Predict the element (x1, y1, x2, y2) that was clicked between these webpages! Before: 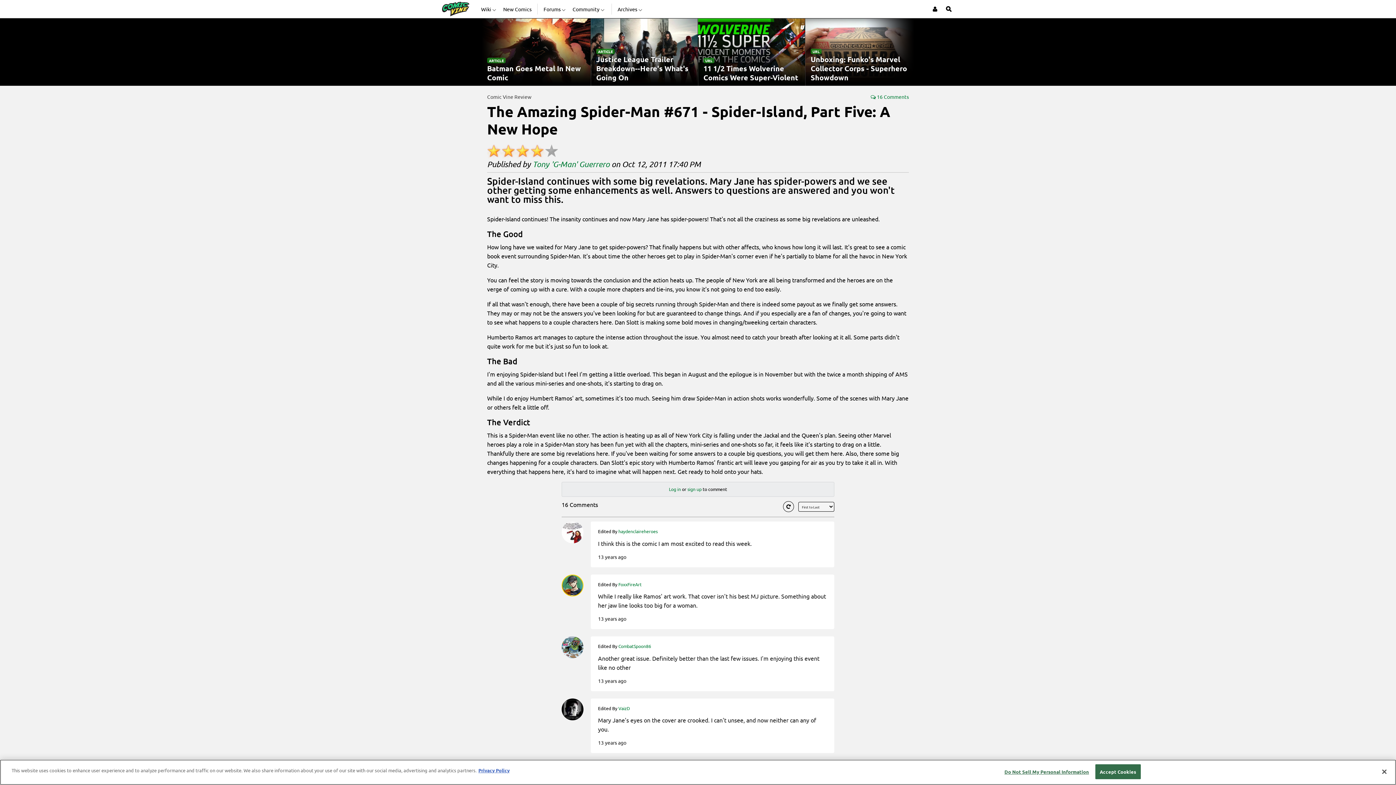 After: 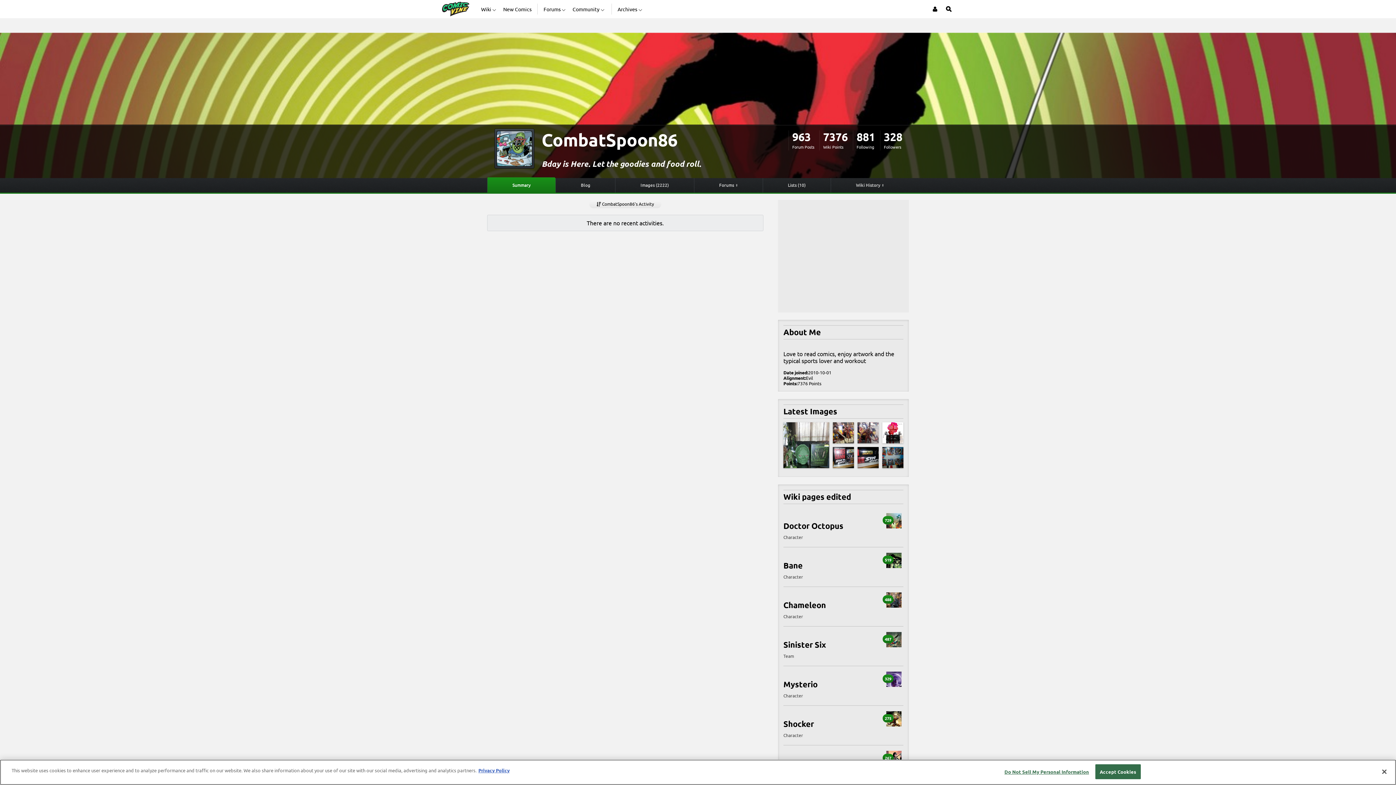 Action: bbox: (618, 644, 651, 649) label: CombatSpoon86